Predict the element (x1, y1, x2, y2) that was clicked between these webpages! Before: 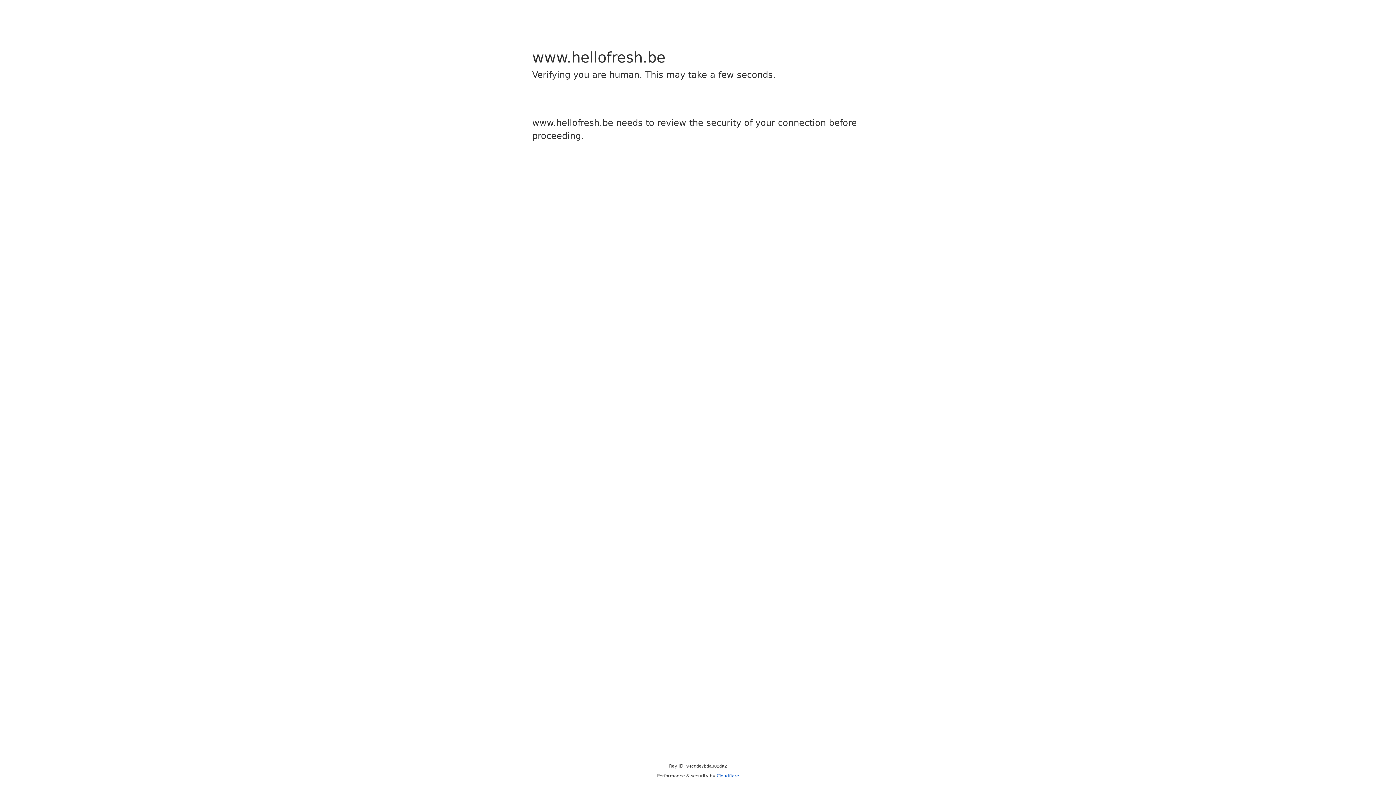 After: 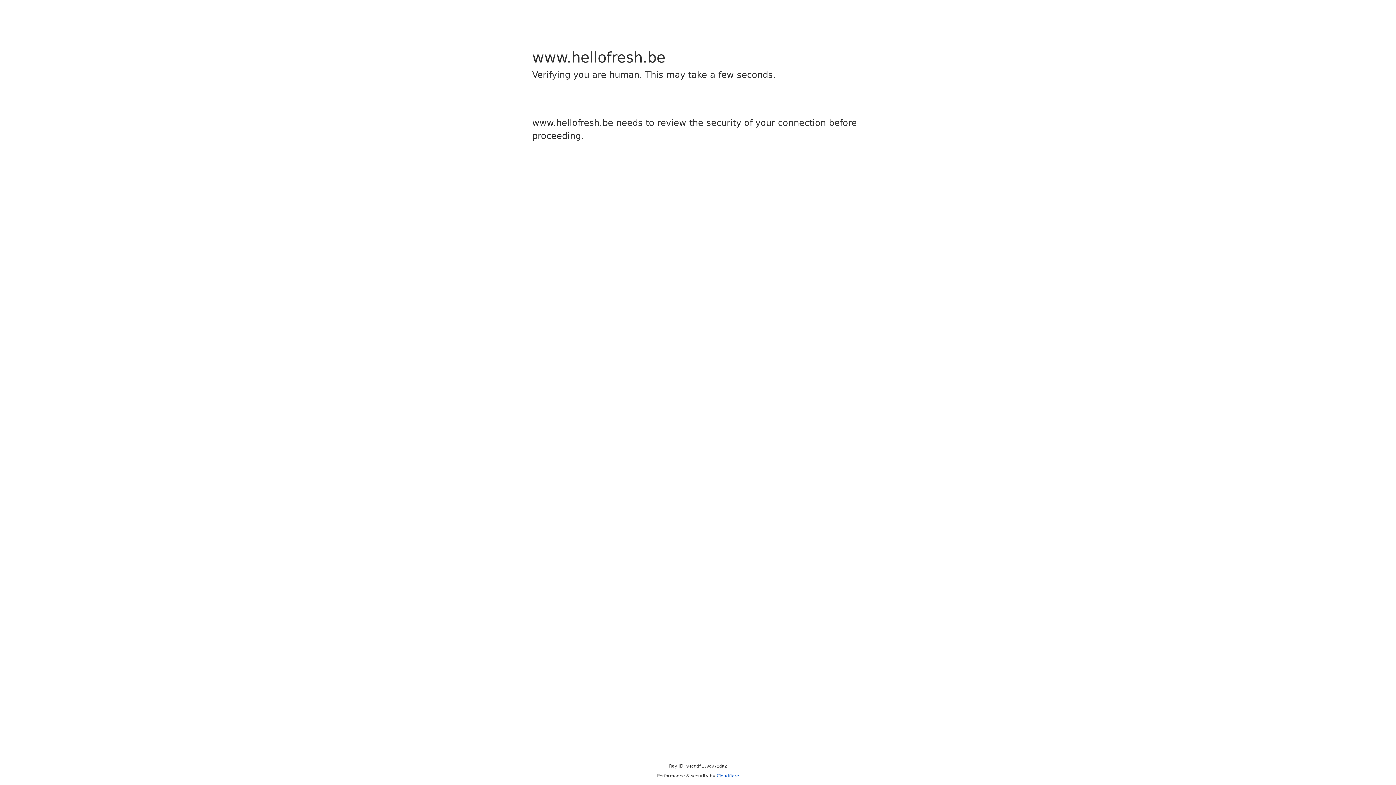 Action: bbox: (716, 773, 739, 778) label: Cloudflare